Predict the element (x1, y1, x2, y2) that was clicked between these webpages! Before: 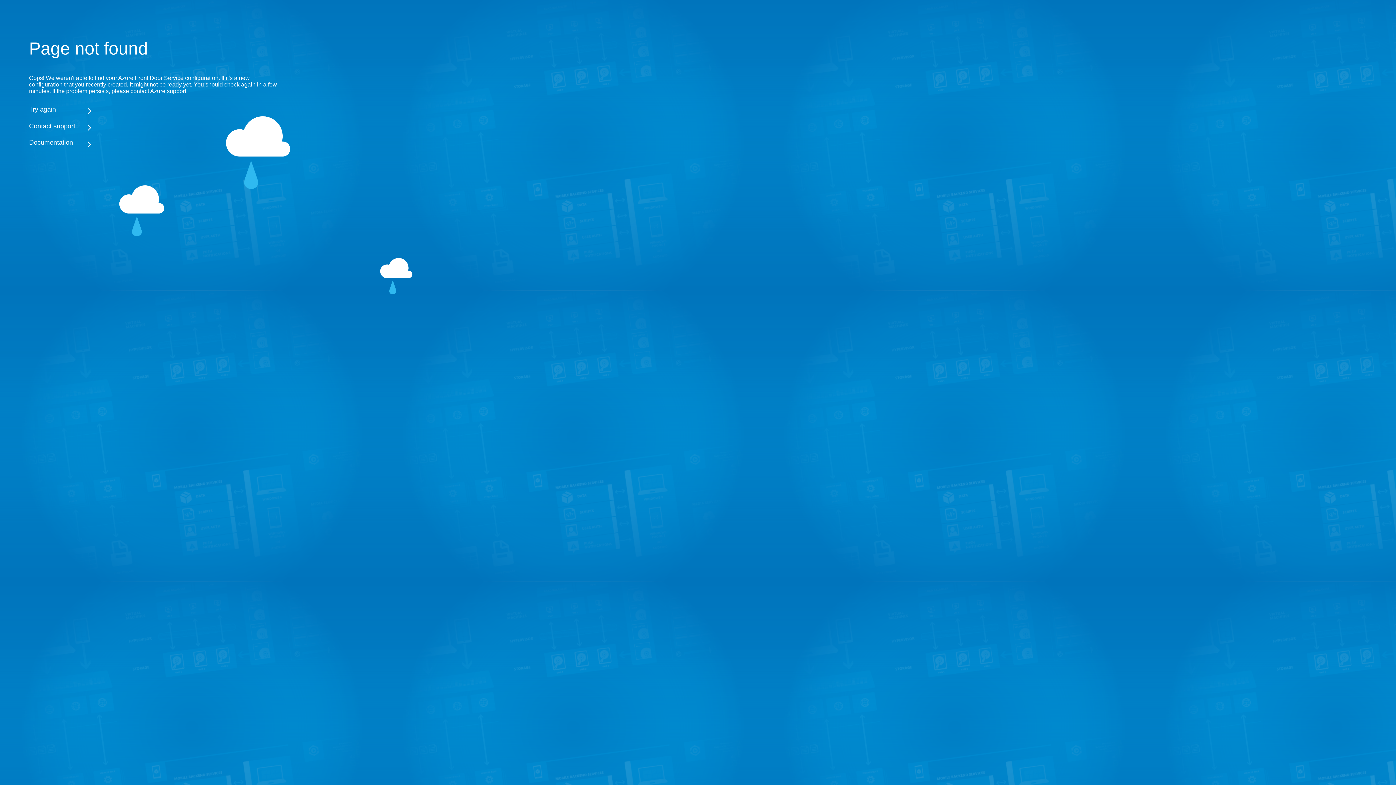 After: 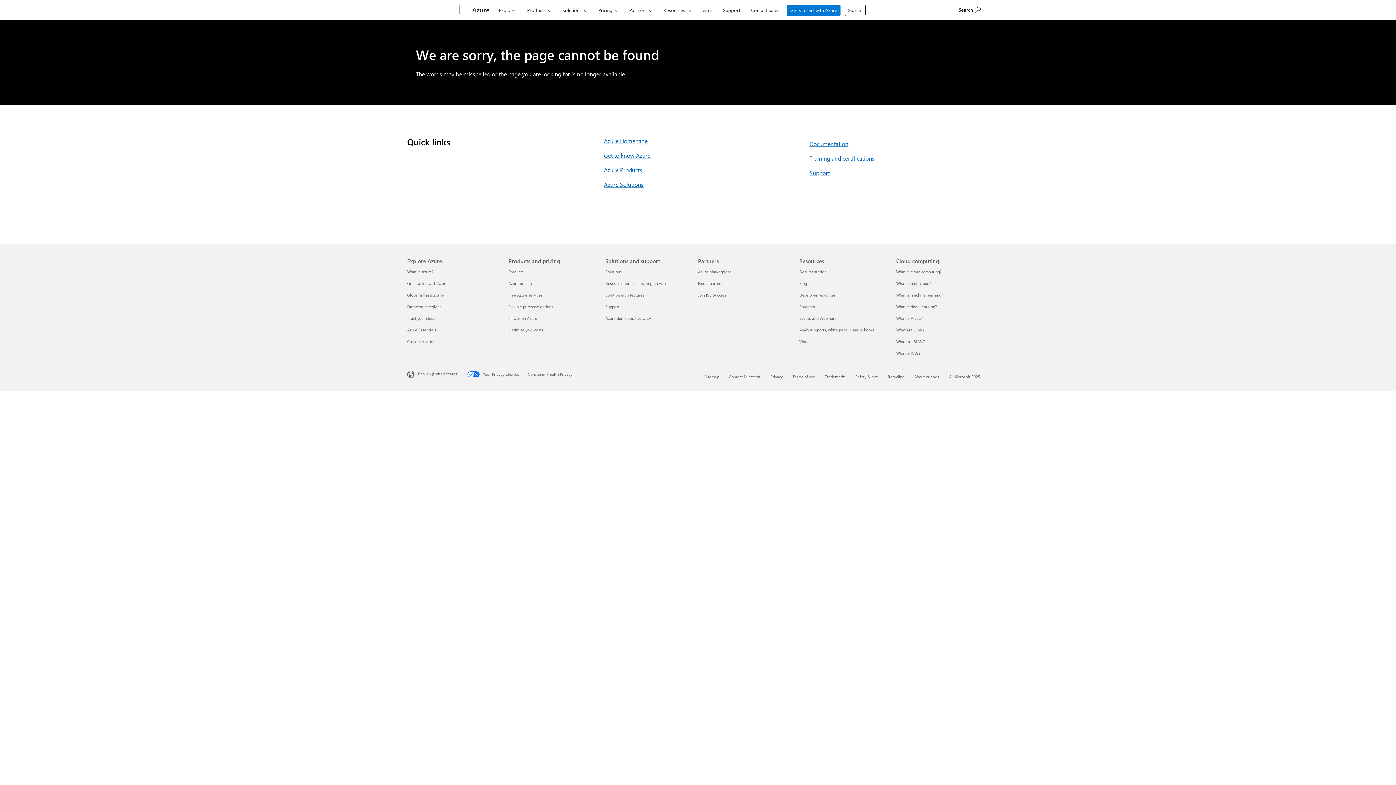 Action: label: Documentation bbox: (29, 138, 283, 146)